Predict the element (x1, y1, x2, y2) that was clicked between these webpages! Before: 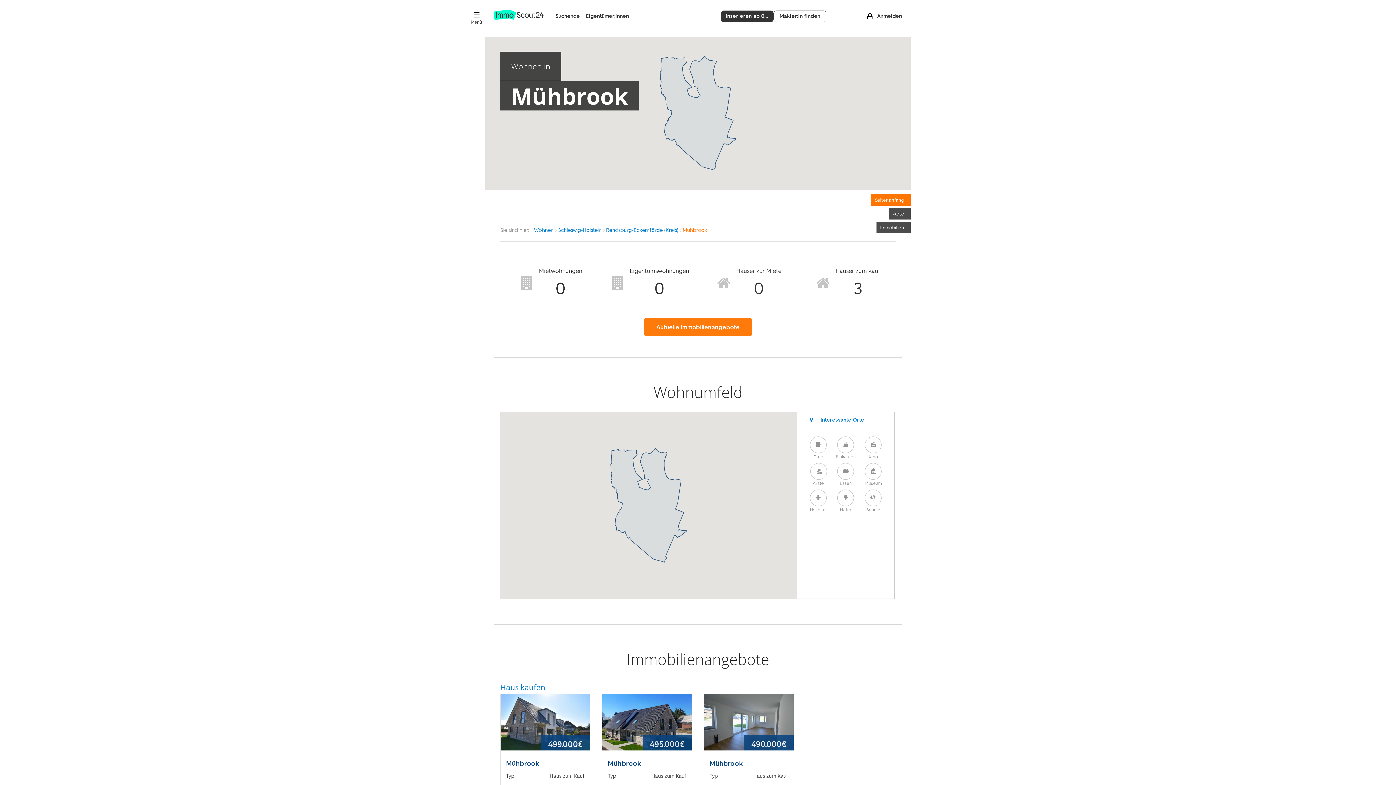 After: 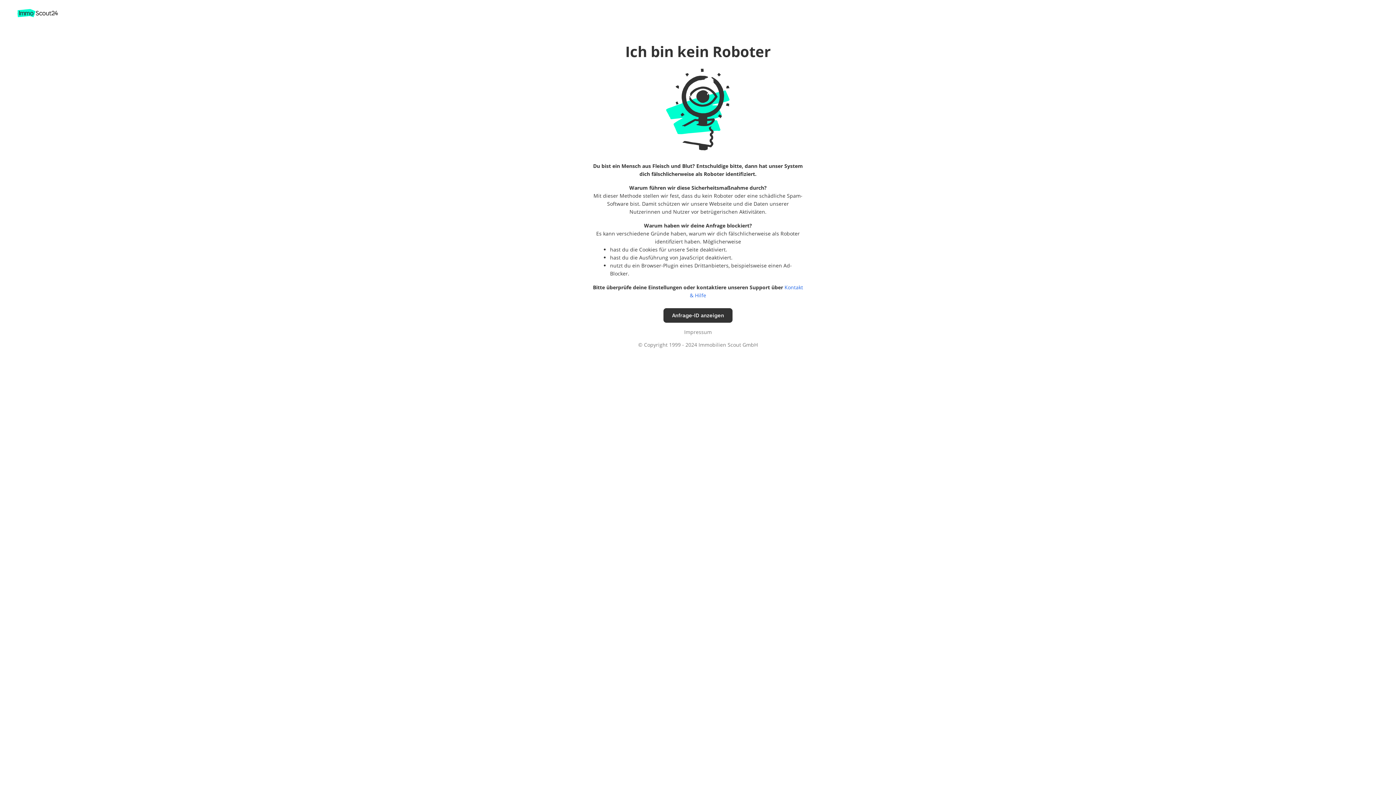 Action: label: 490.000€
Mühbrook
Typ
Zimmer
Wohnfläche
Haus zum Kauf
5
131 m² bbox: (704, 694, 794, 816)